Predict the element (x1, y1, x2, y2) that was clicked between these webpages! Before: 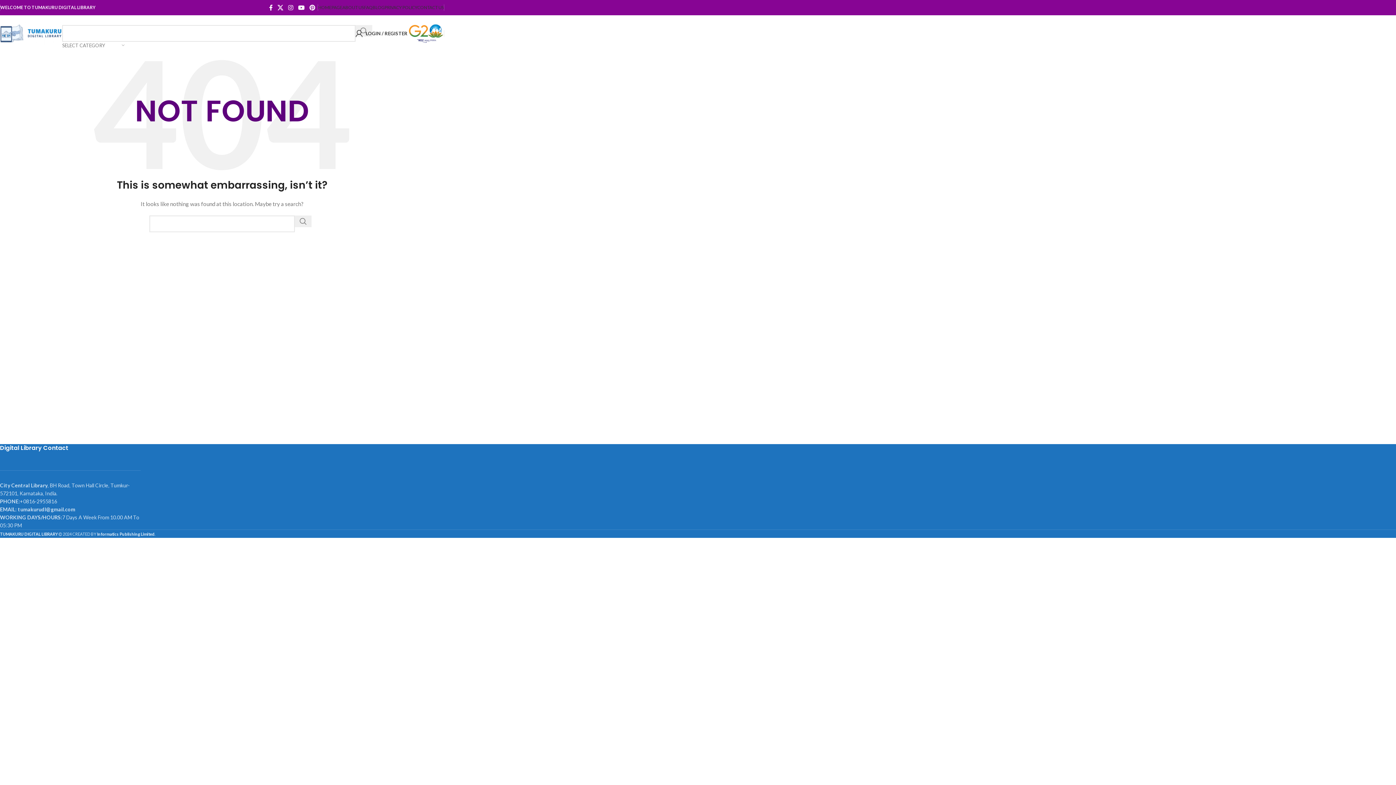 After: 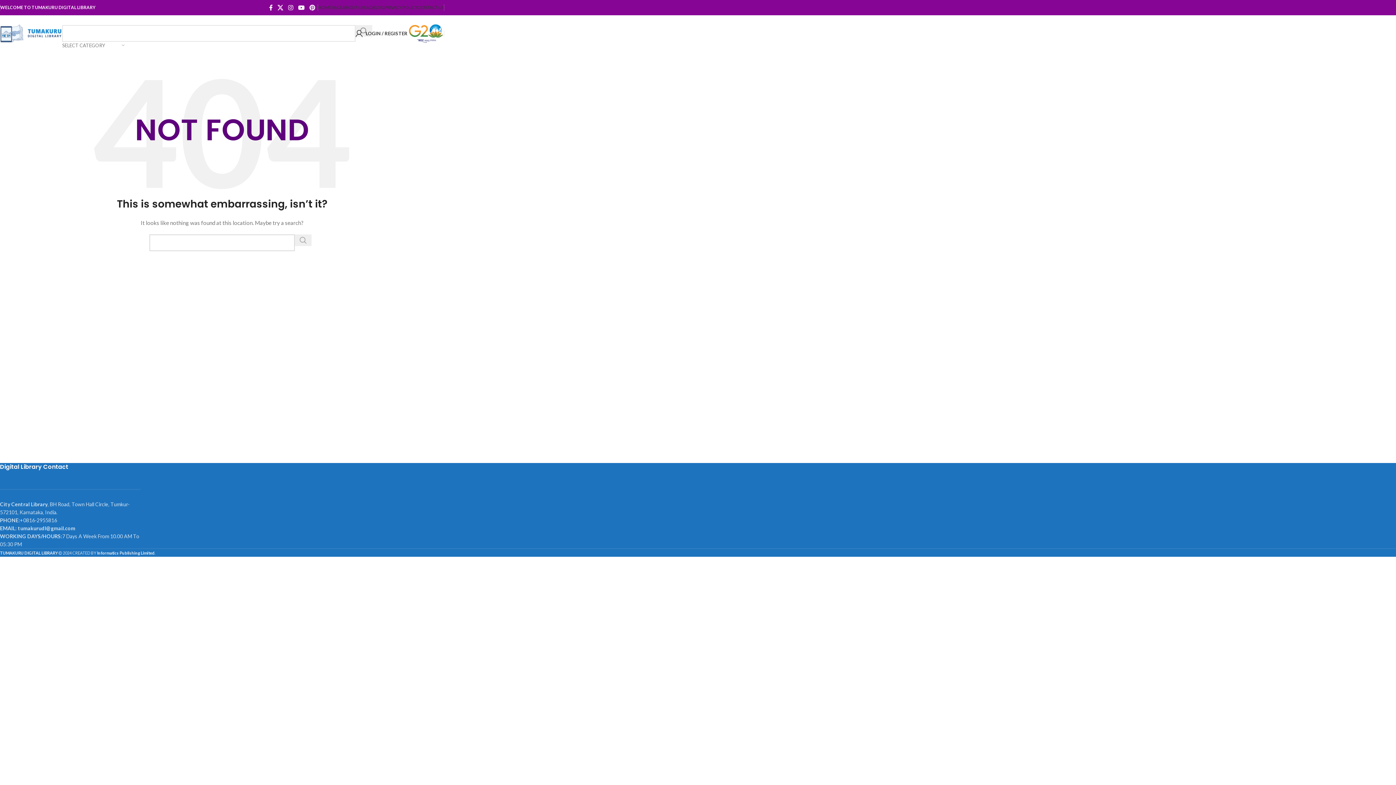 Action: label: Search  bbox: (294, 215, 311, 227)